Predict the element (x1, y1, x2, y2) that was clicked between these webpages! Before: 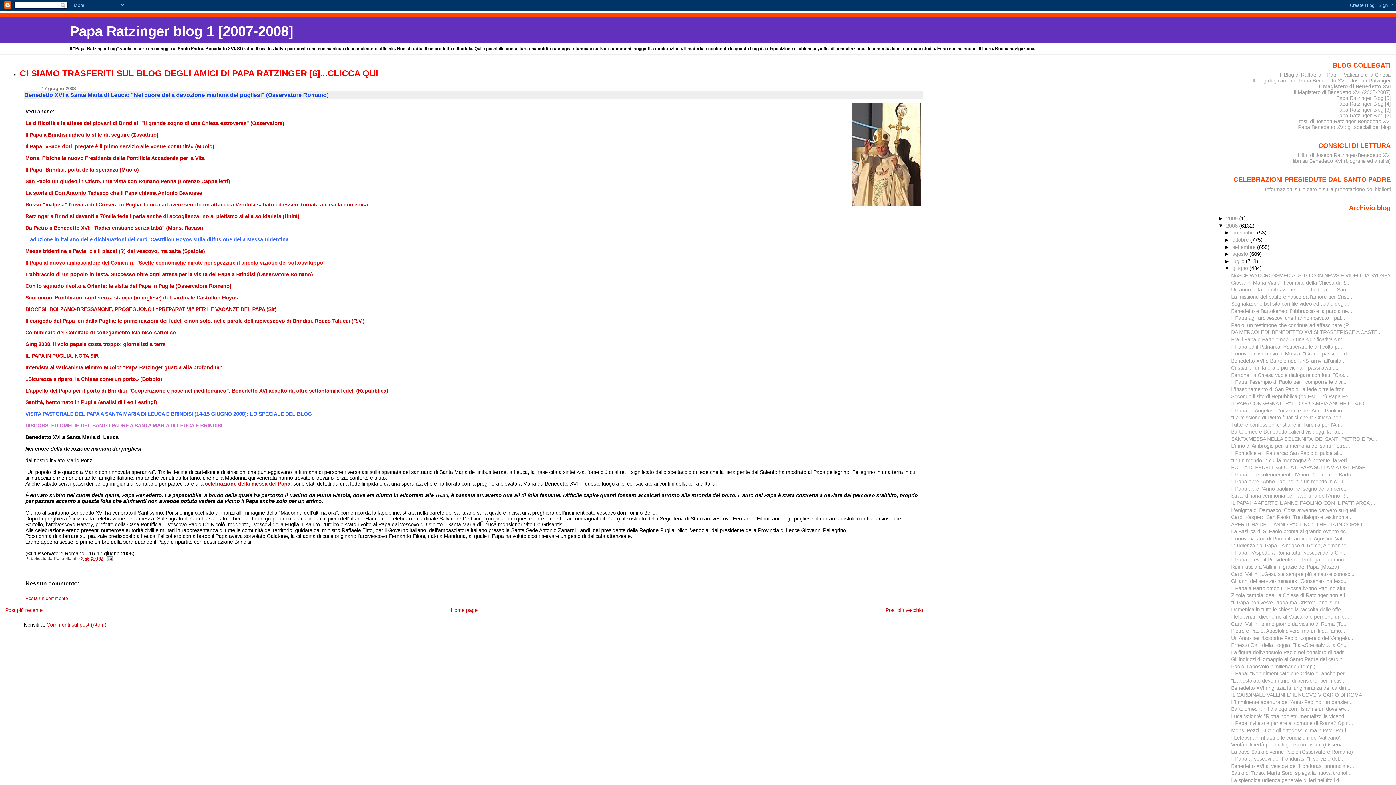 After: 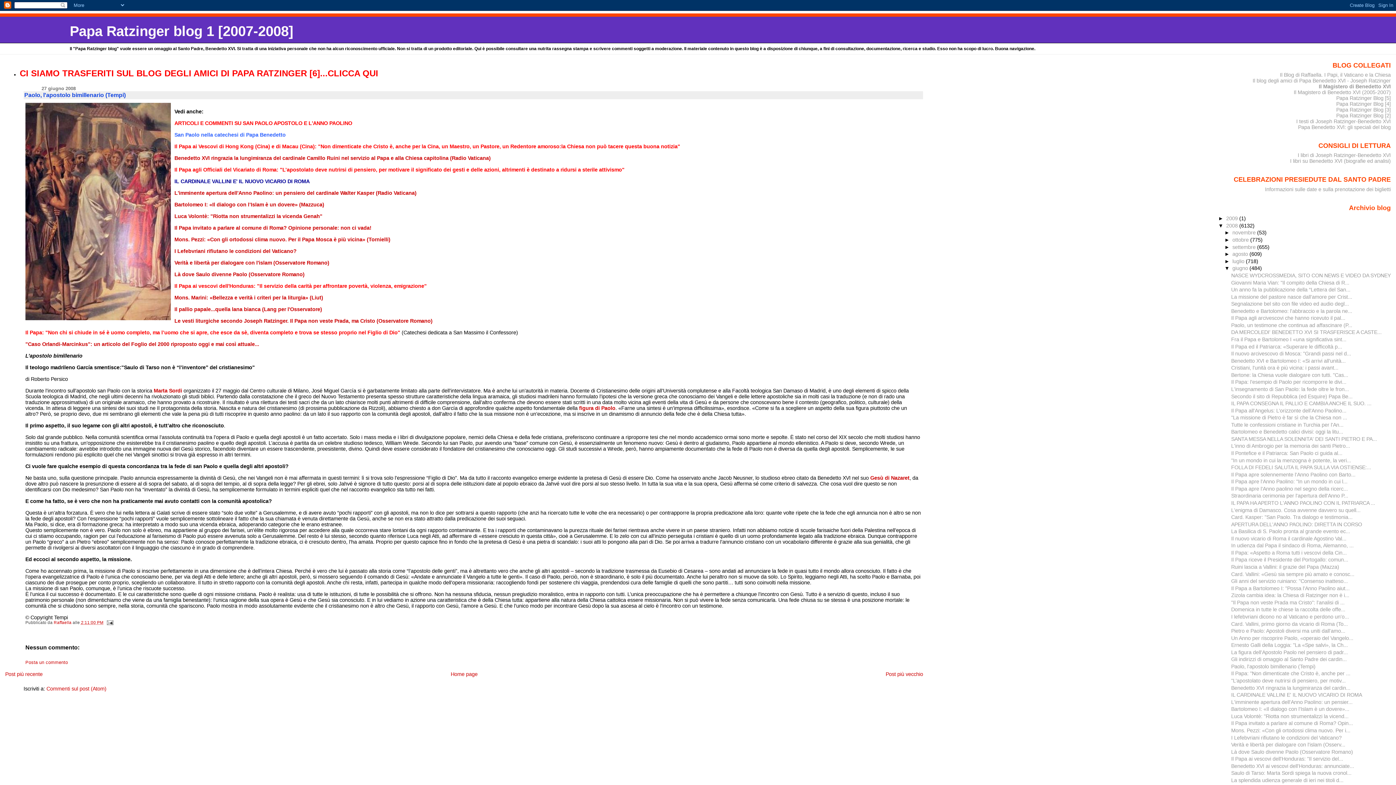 Action: label: Paolo, l'apostolo bimillenario (Tempi) bbox: (1231, 663, 1315, 669)